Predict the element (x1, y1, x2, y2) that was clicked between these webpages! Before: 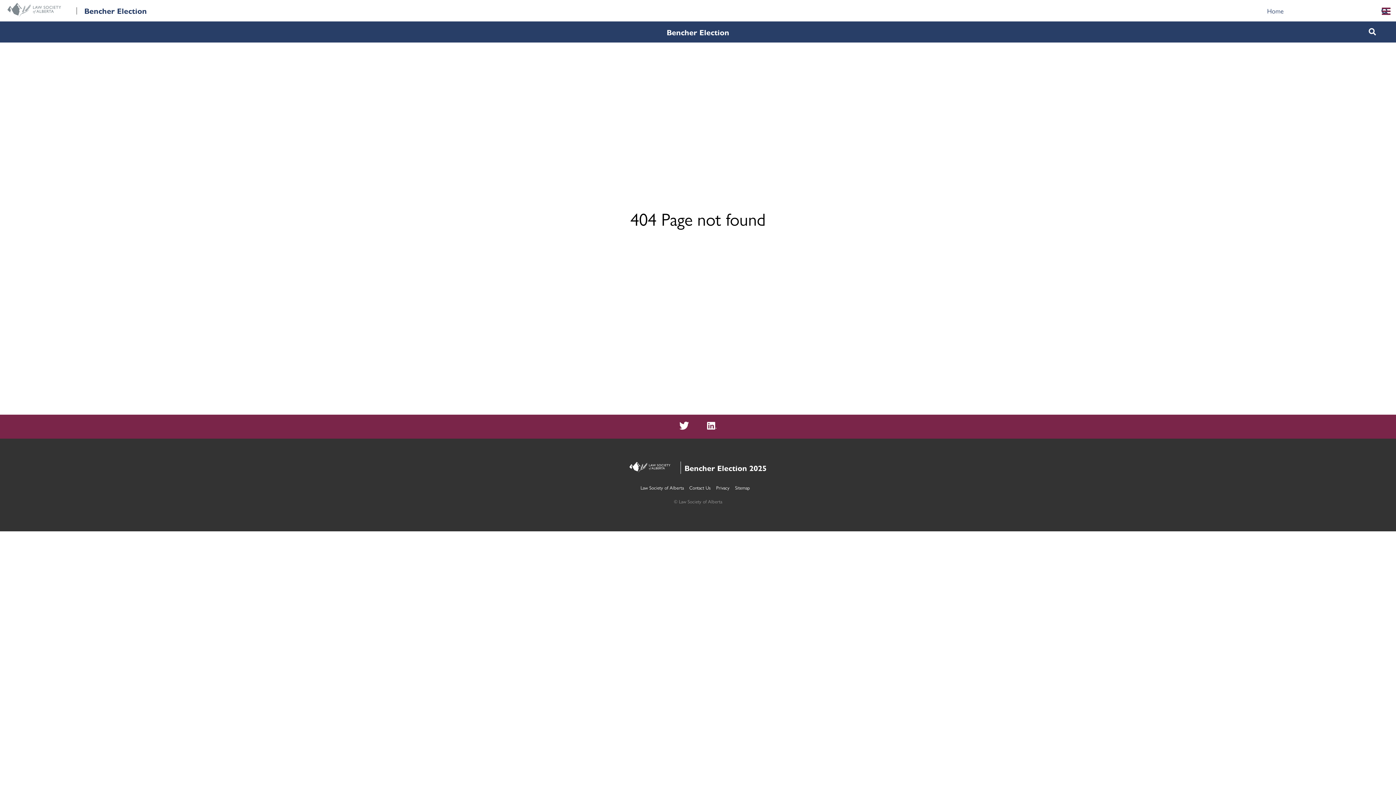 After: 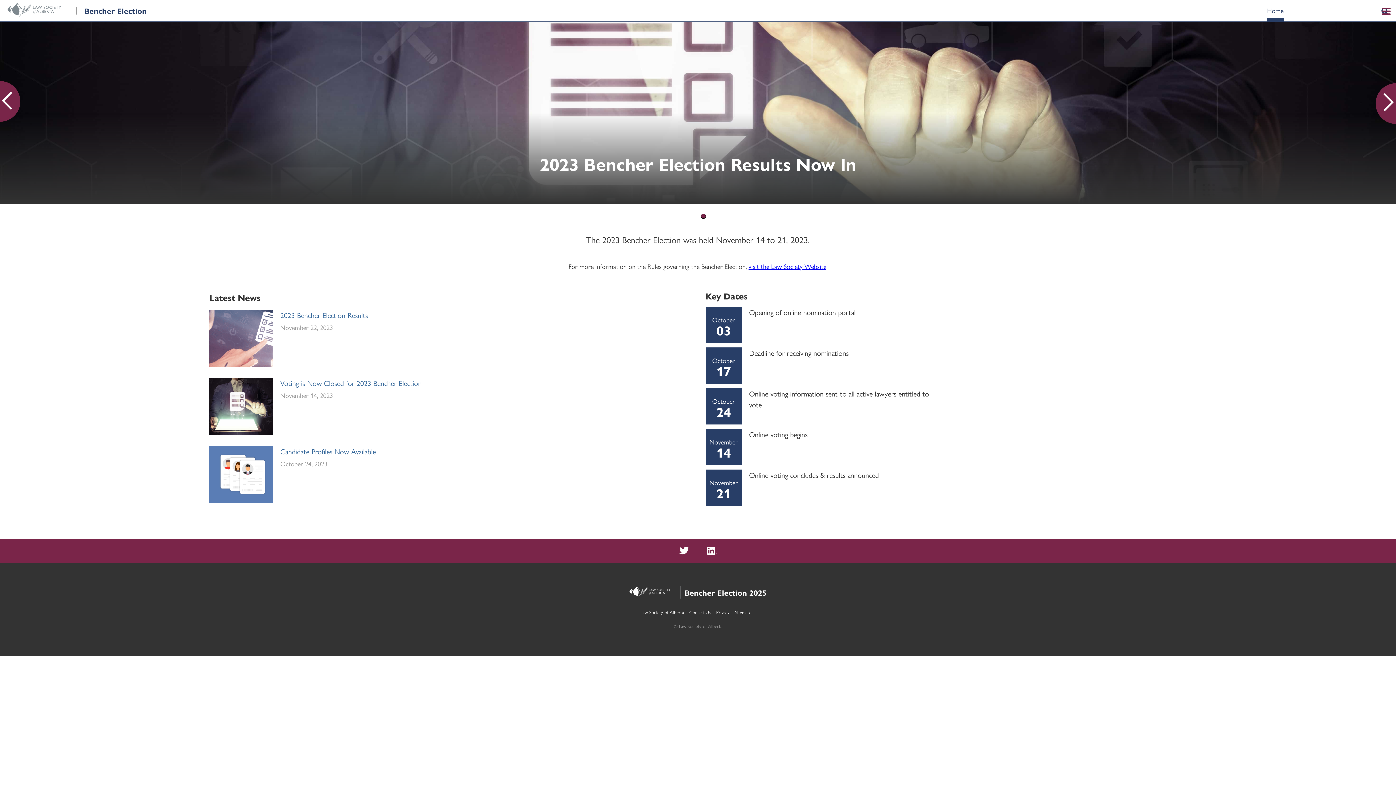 Action: bbox: (1267, 6, 1283, 14) label: Home